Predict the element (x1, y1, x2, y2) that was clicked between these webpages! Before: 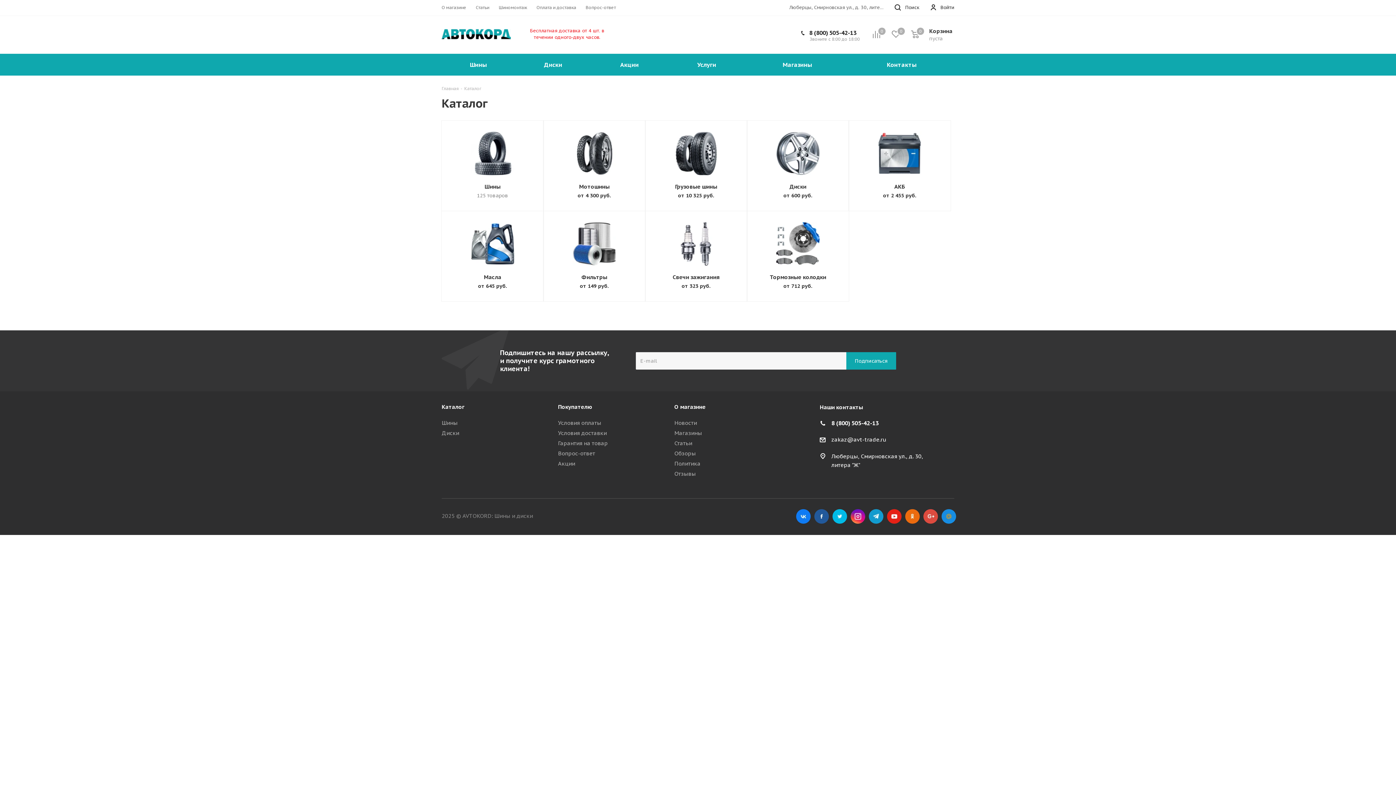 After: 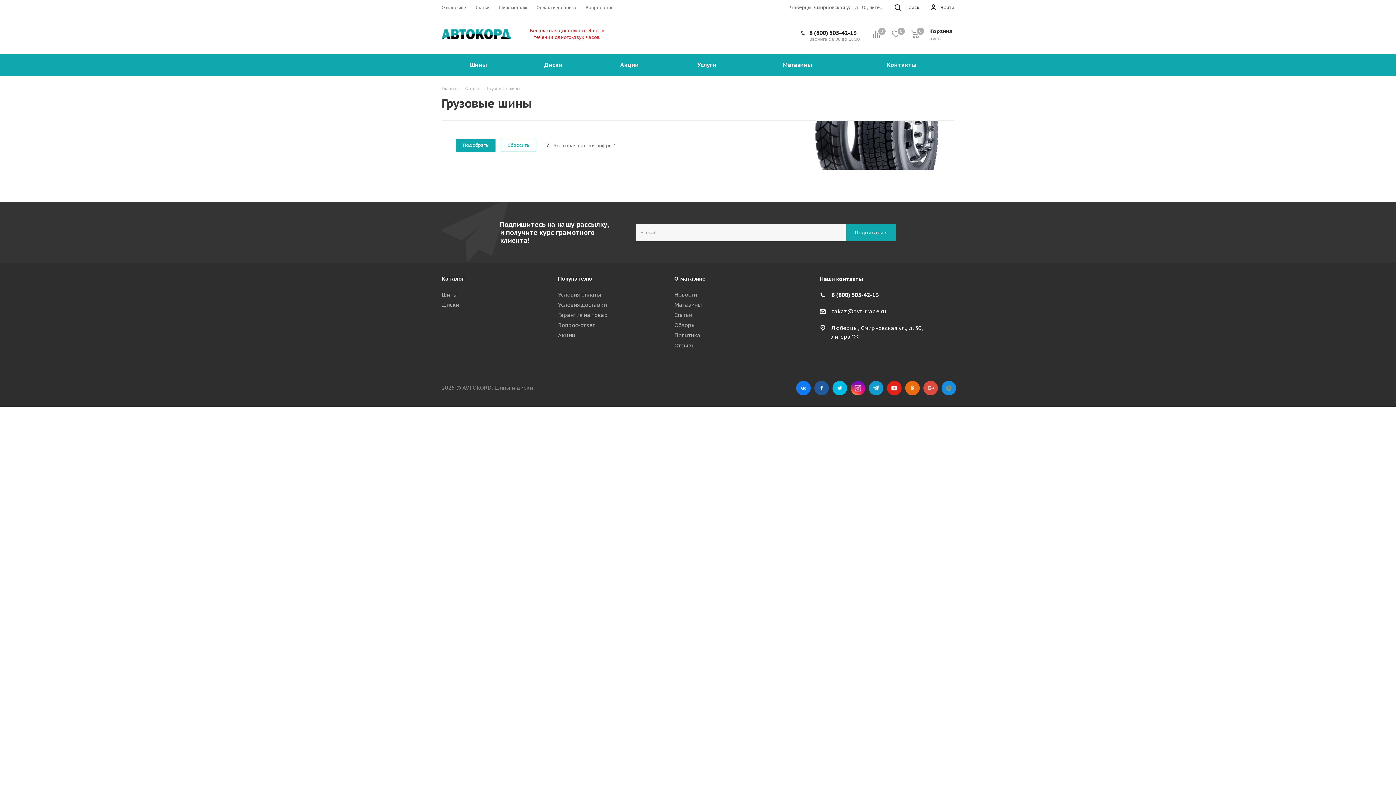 Action: label: Грузовые шины bbox: (649, 183, 743, 190)